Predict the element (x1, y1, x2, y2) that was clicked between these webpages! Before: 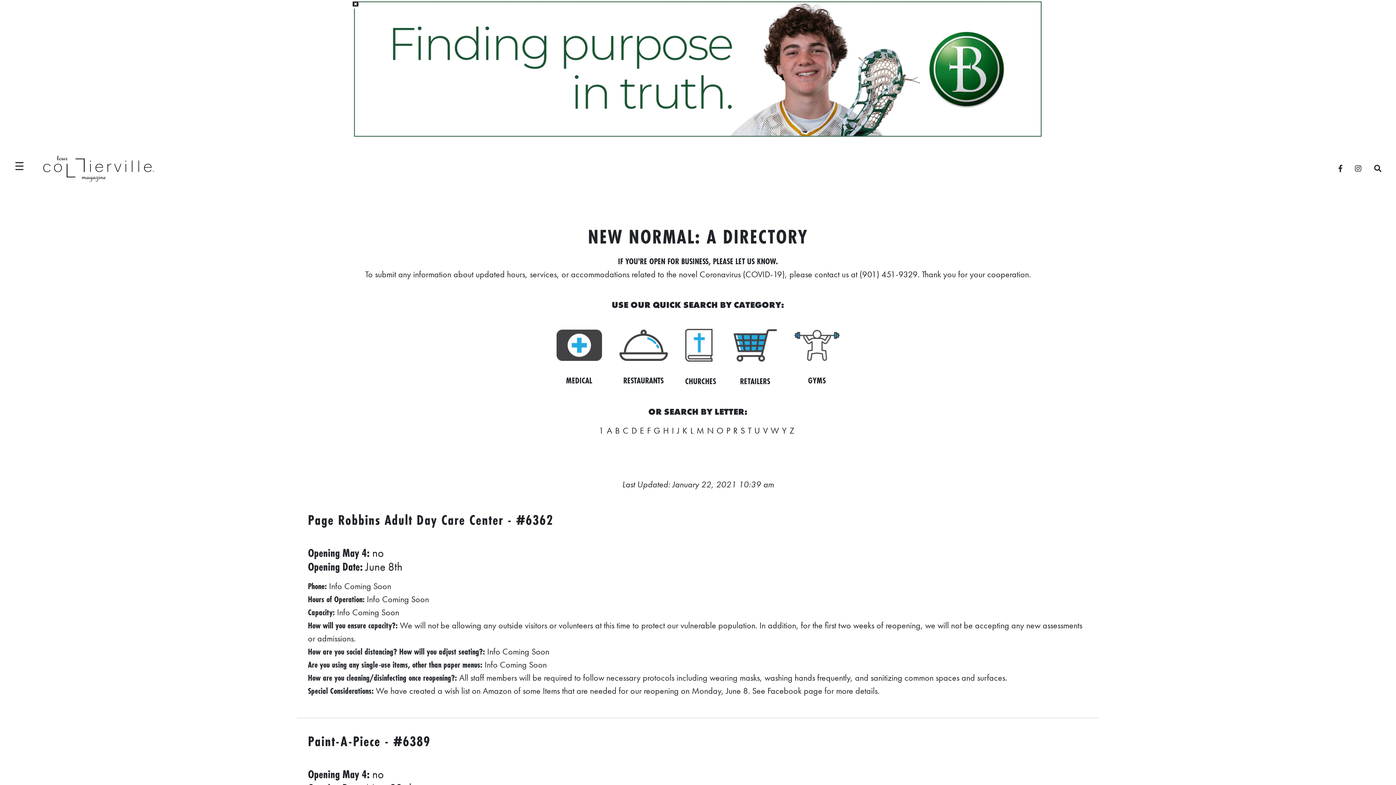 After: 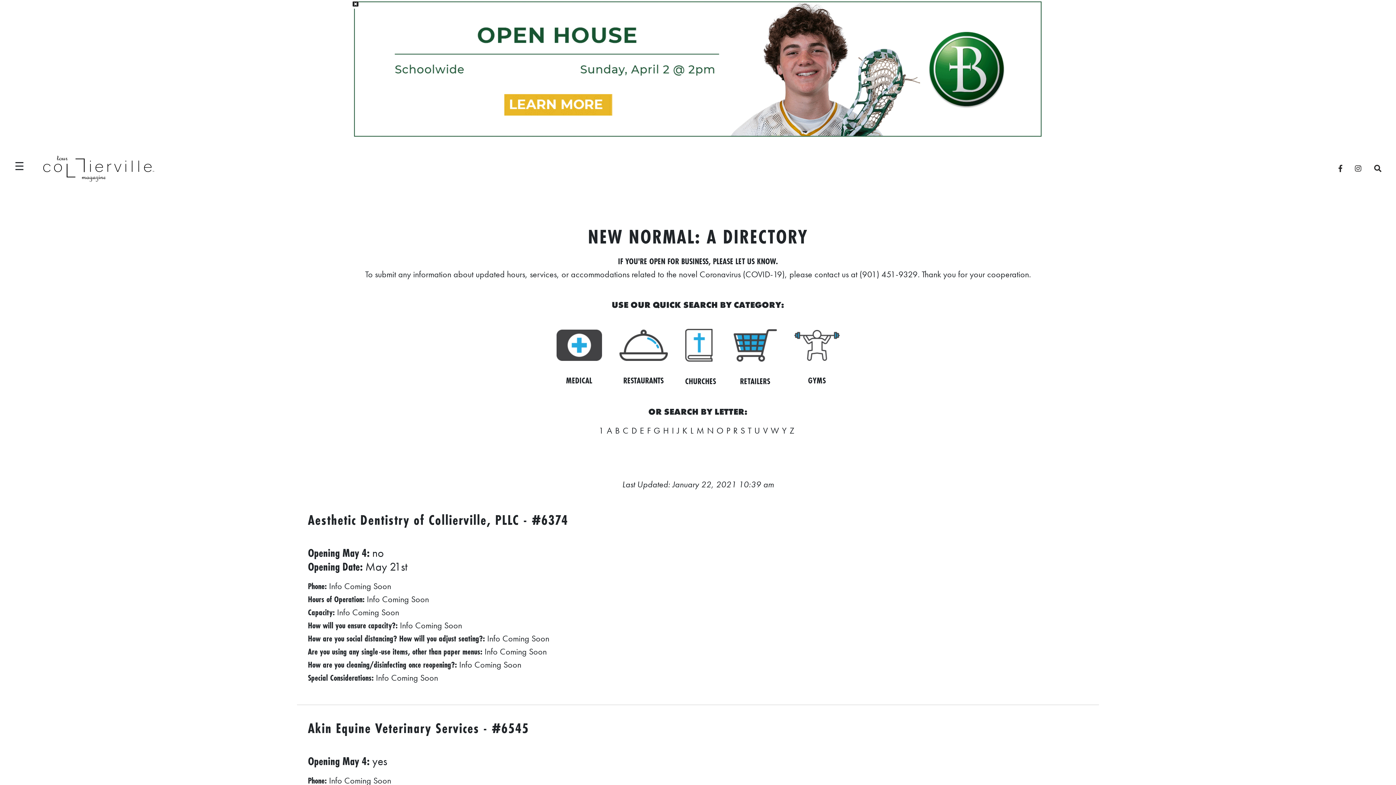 Action: label: A bbox: (606, 425, 612, 436)